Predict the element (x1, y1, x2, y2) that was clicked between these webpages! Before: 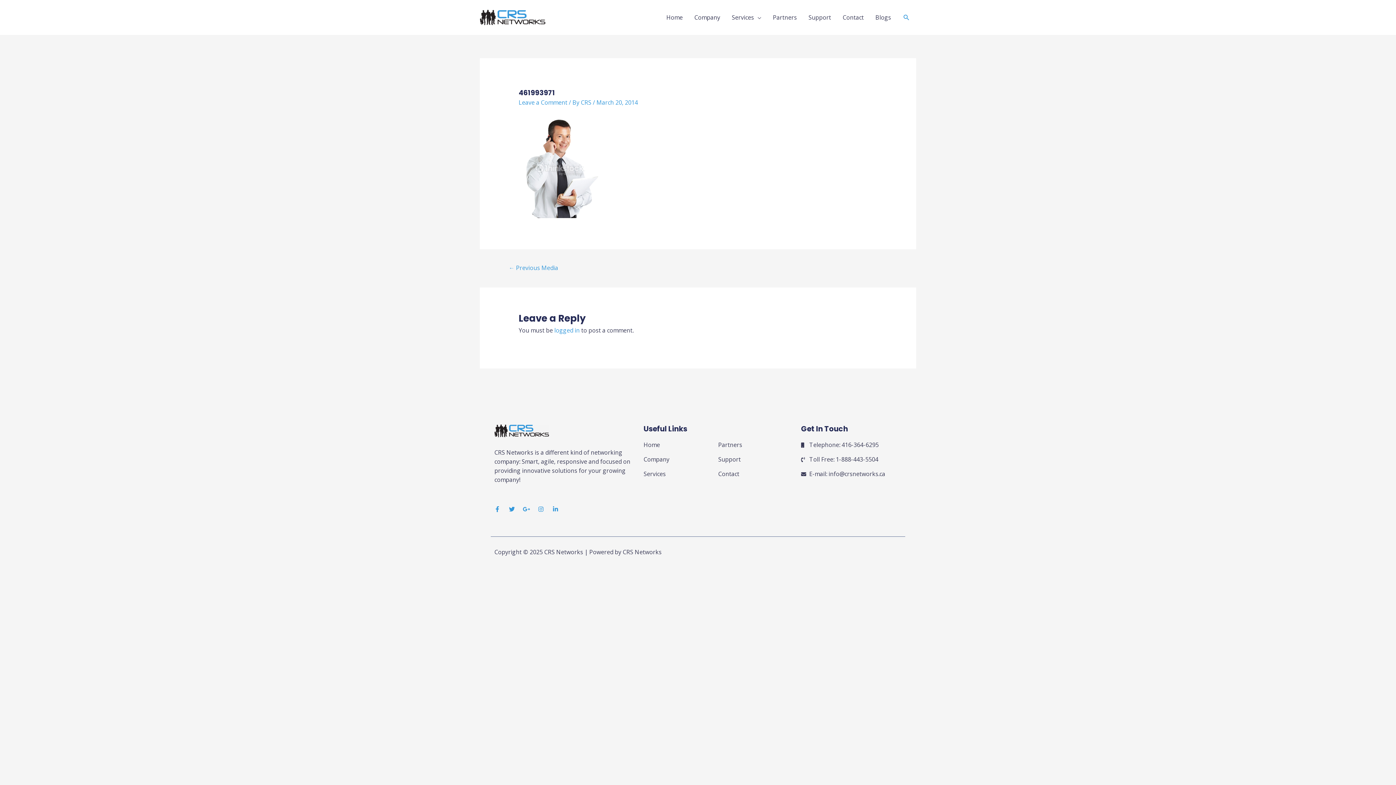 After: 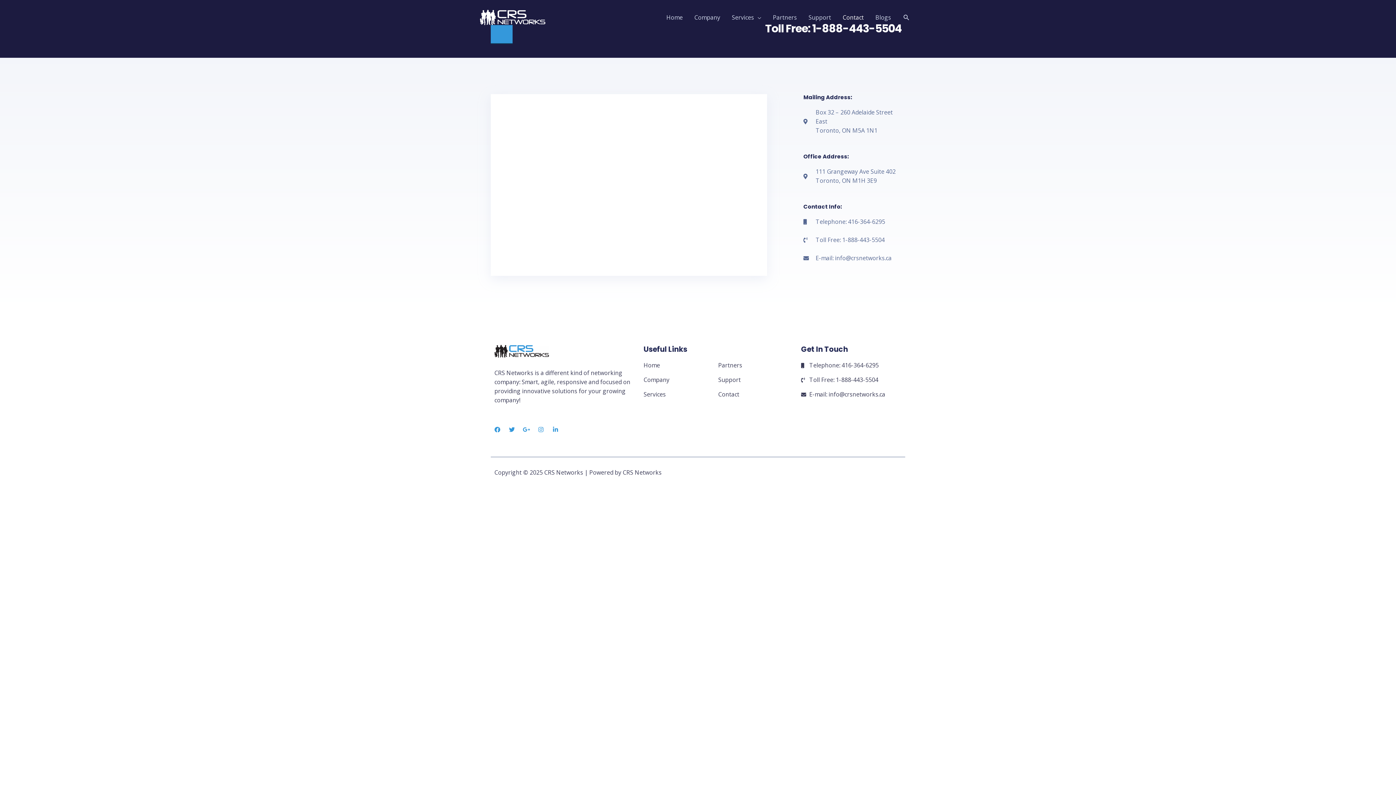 Action: bbox: (837, 5, 869, 29) label: Contact